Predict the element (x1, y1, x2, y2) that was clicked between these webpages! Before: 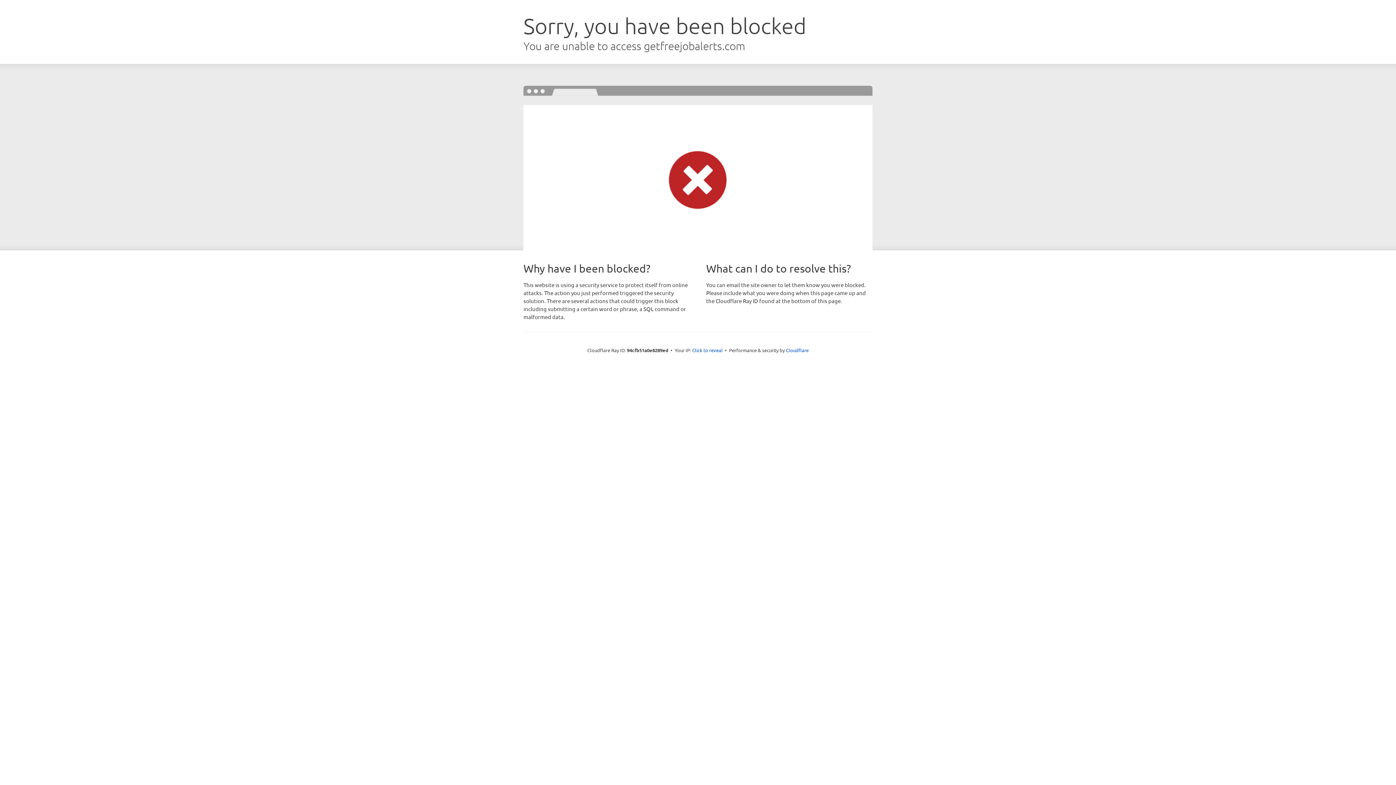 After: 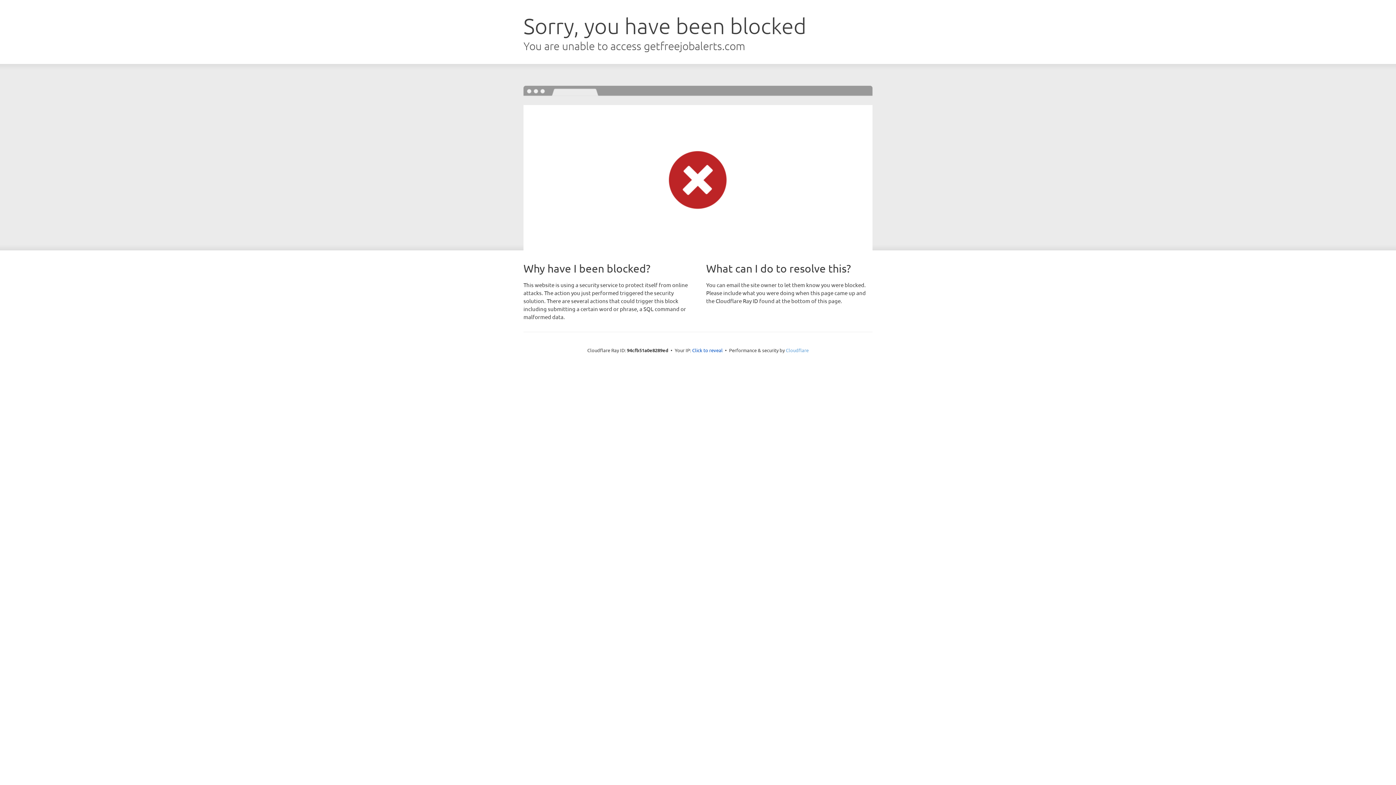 Action: label: Cloudflare bbox: (786, 347, 808, 353)